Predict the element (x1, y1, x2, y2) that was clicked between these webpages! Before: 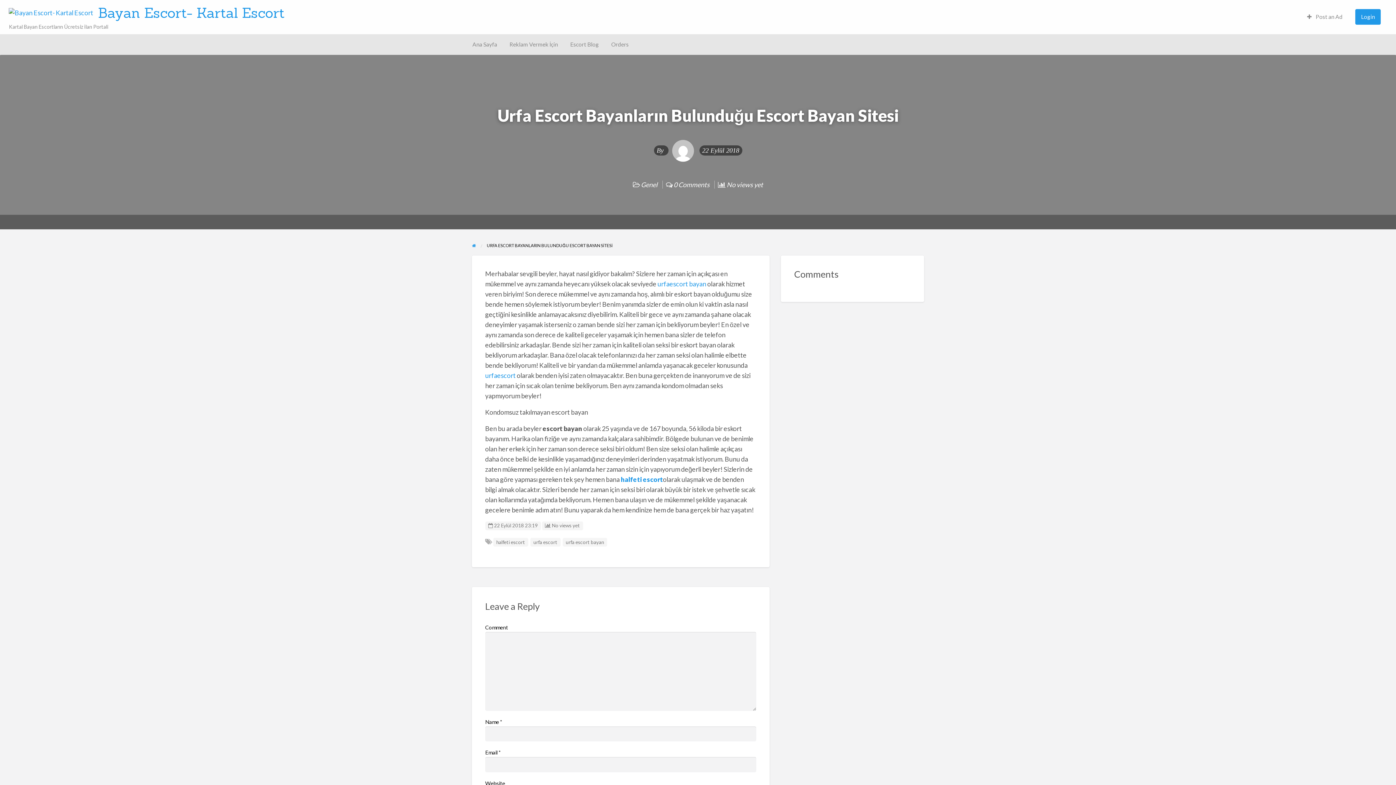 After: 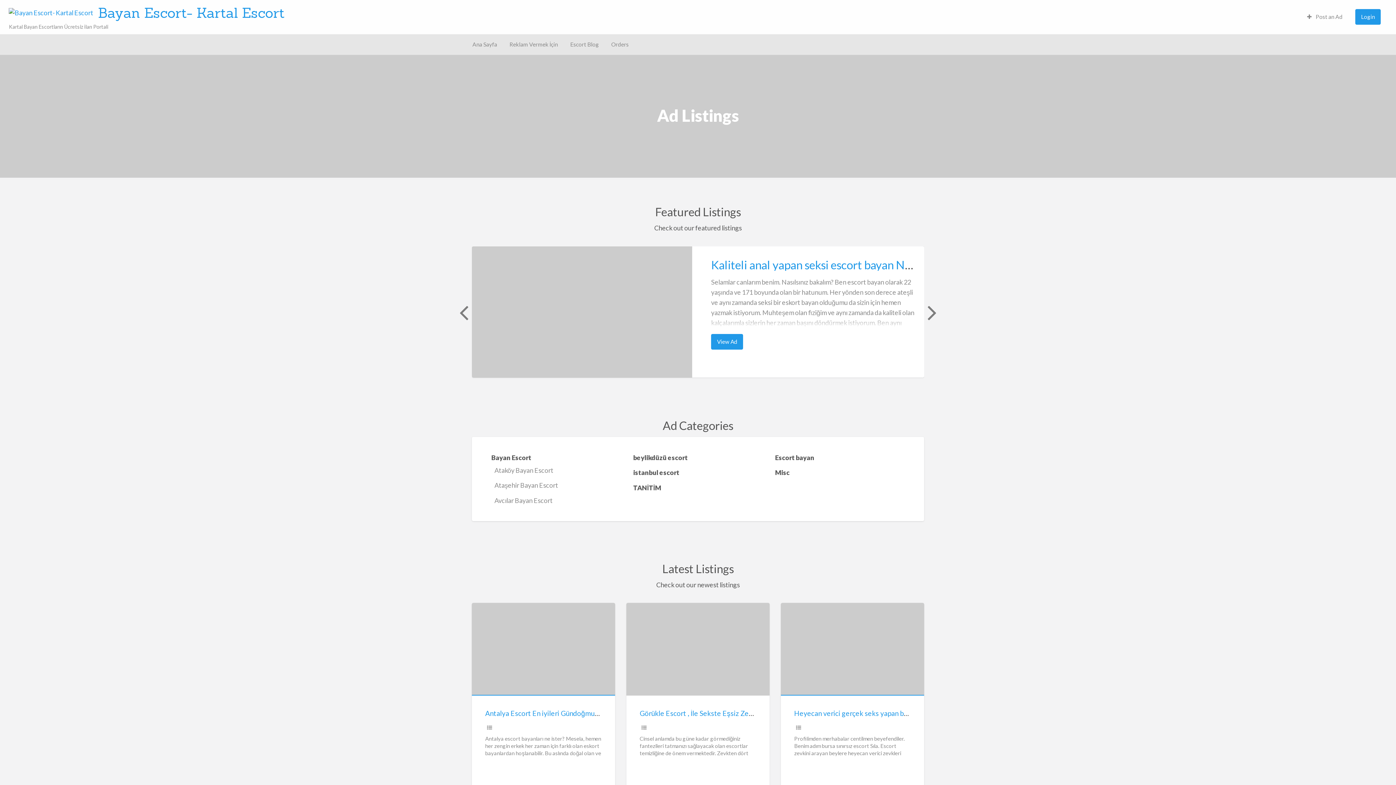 Action: bbox: (466, 37, 503, 51) label: Ana Sayfa